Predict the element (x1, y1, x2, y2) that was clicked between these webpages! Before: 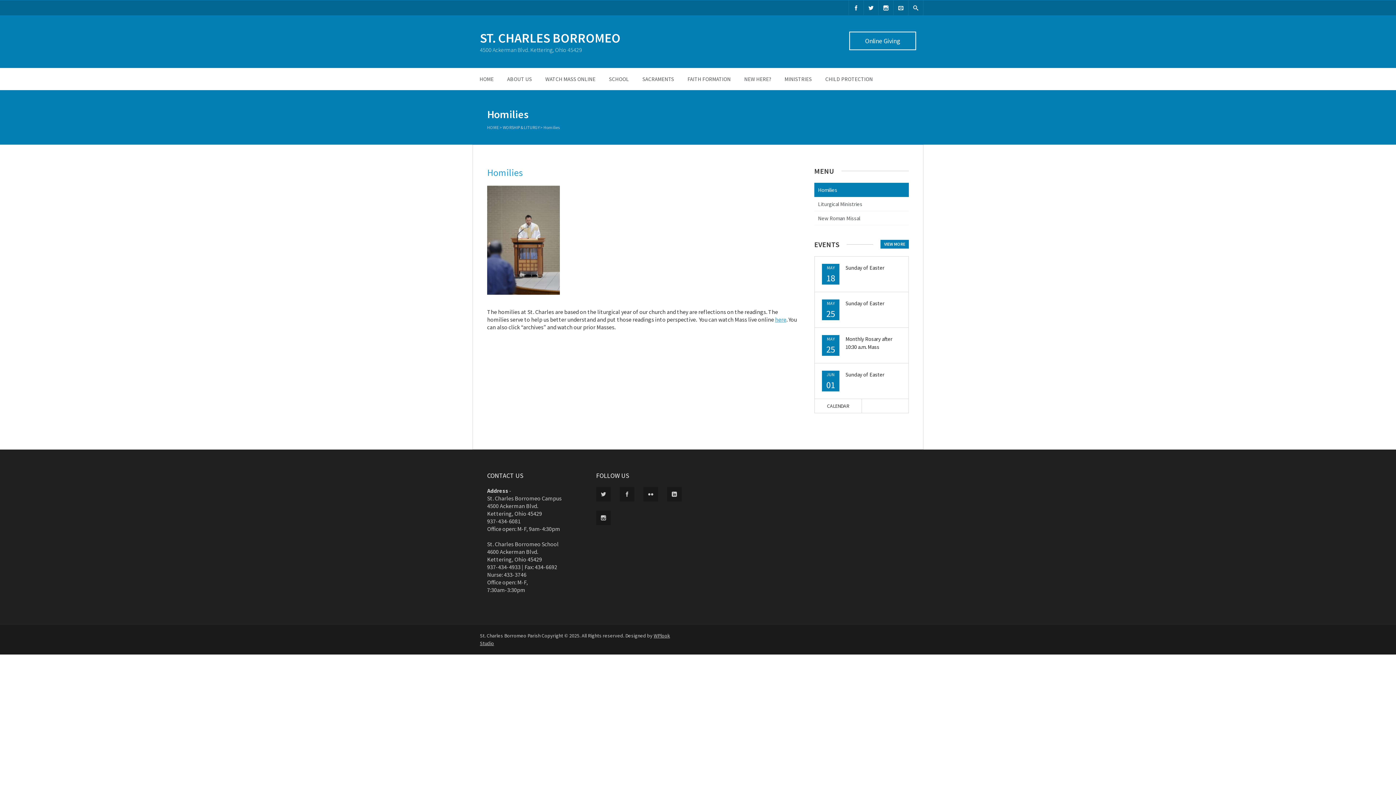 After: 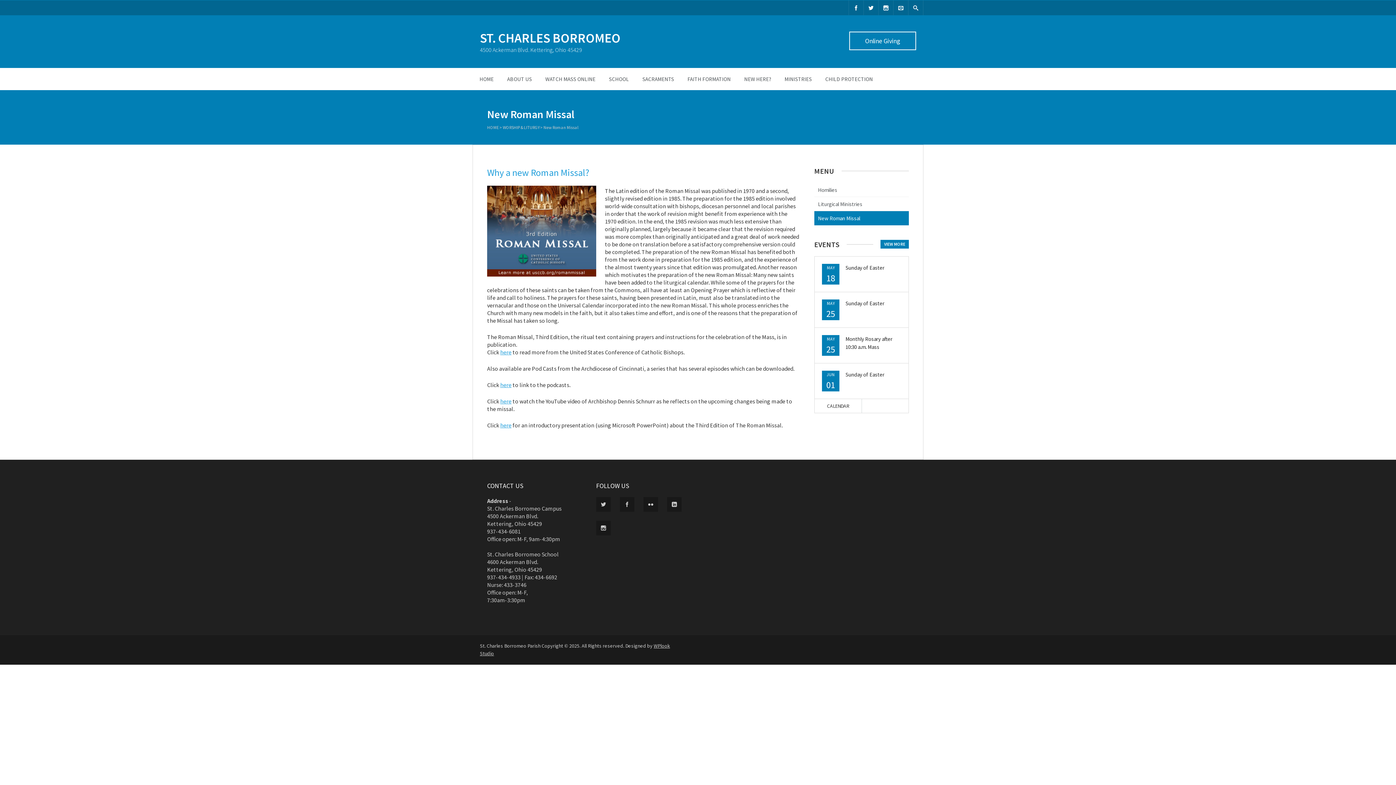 Action: bbox: (818, 214, 860, 221) label: New Roman Missal